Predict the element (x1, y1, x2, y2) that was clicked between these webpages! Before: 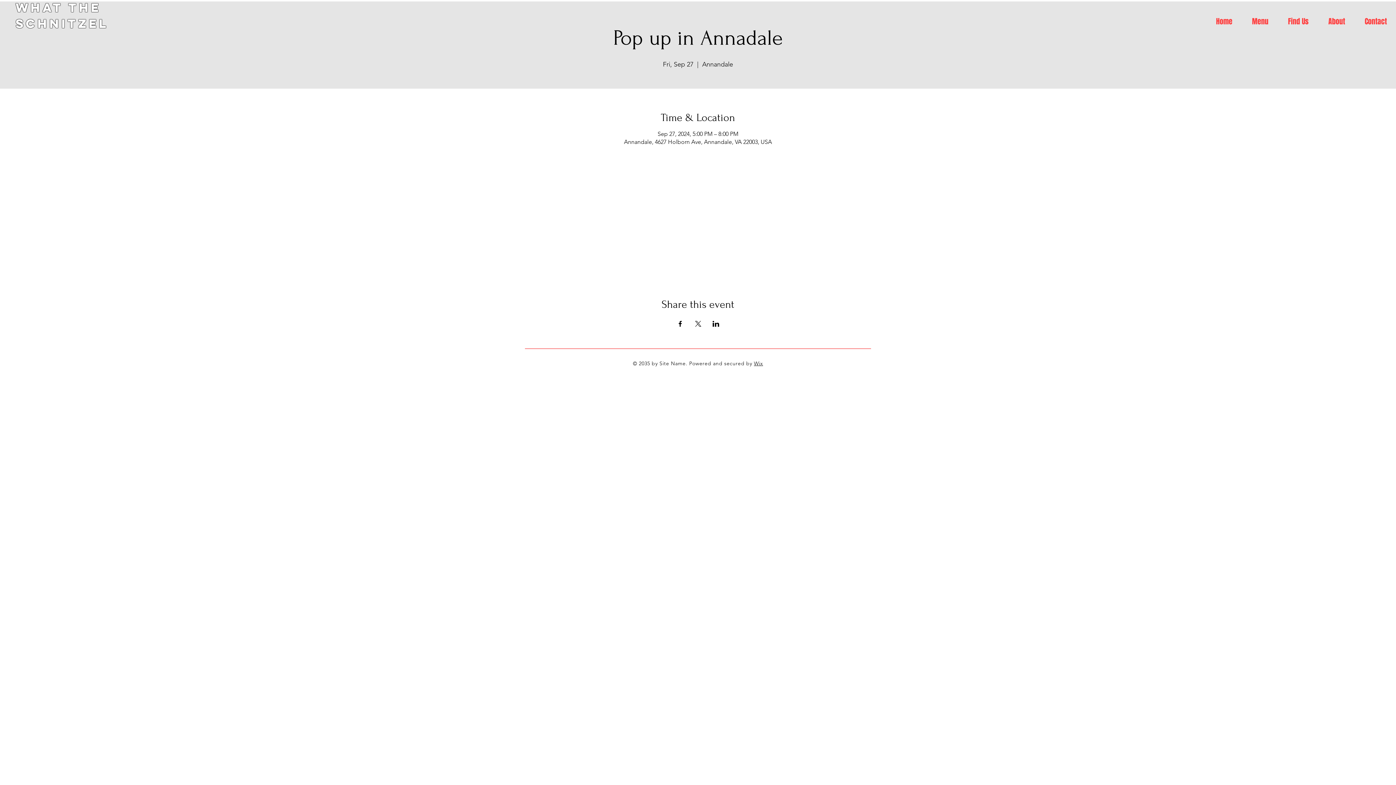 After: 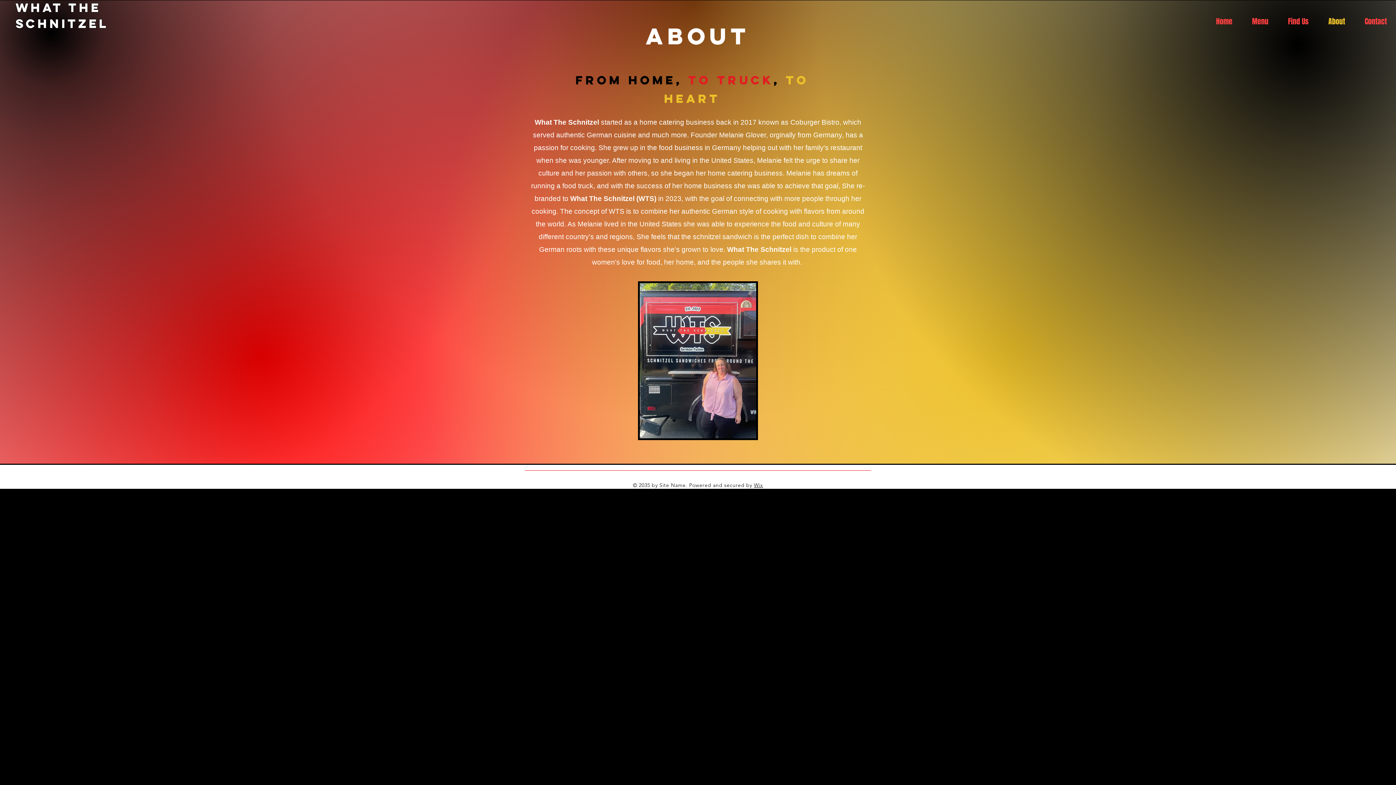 Action: bbox: (1314, 12, 1350, 30) label: About